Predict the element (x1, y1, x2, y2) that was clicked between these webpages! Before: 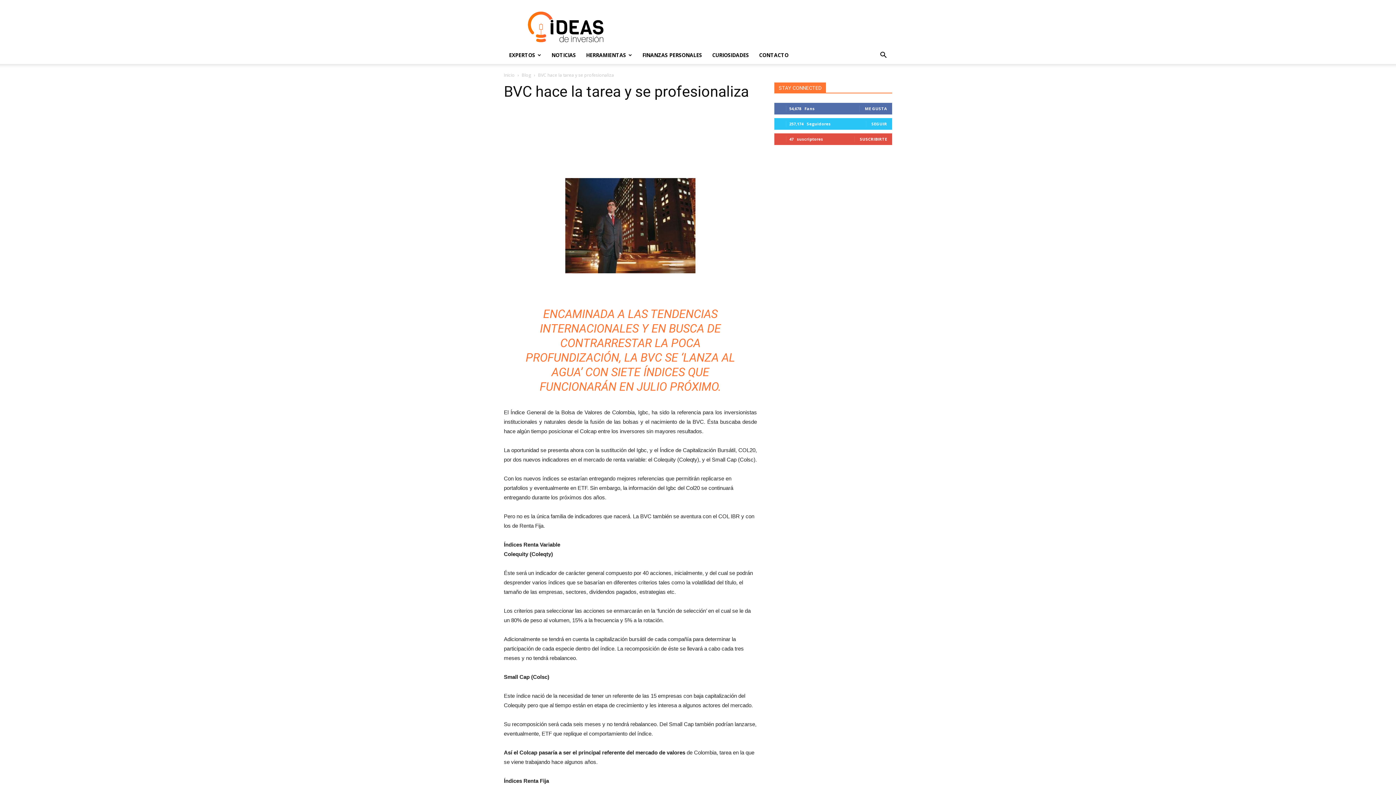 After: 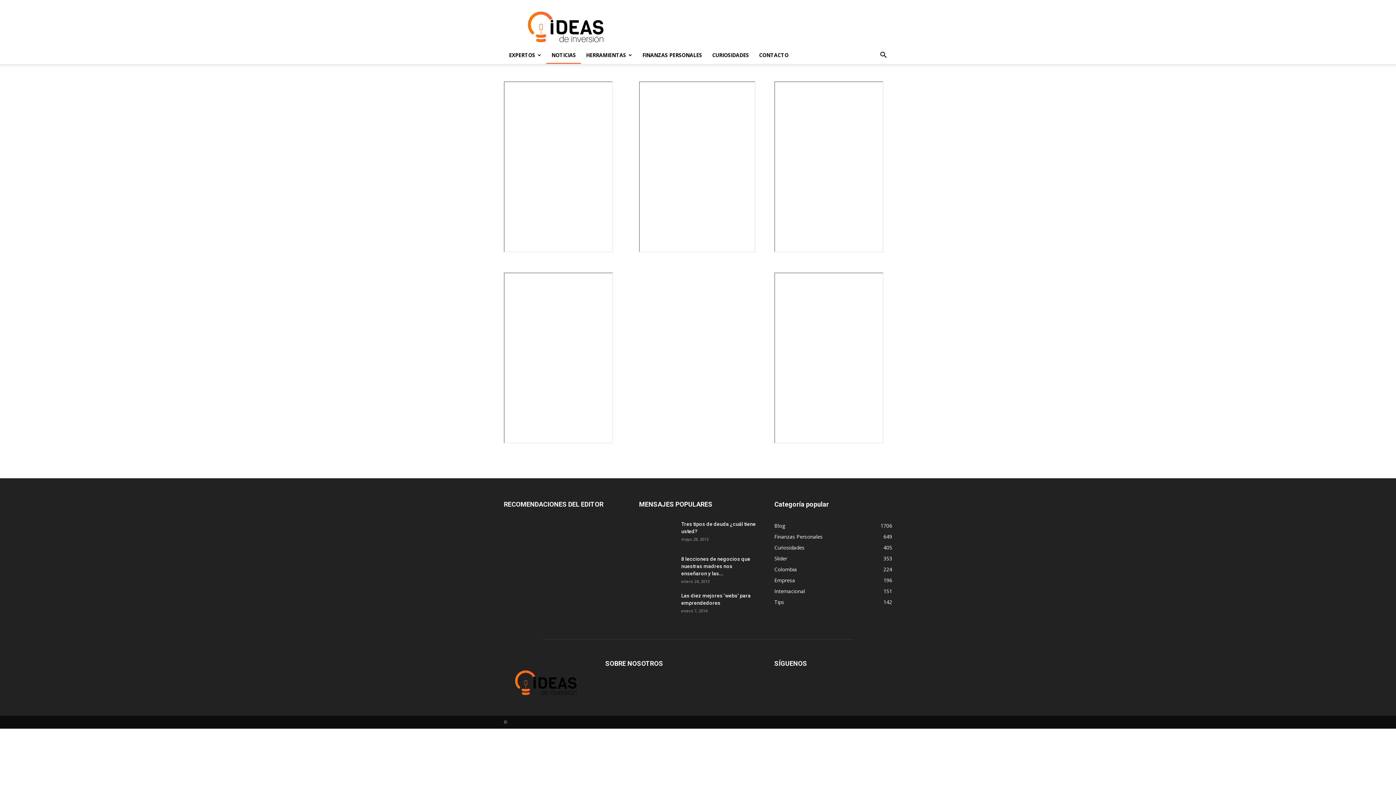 Action: bbox: (546, 46, 581, 64) label: NOTICIAS